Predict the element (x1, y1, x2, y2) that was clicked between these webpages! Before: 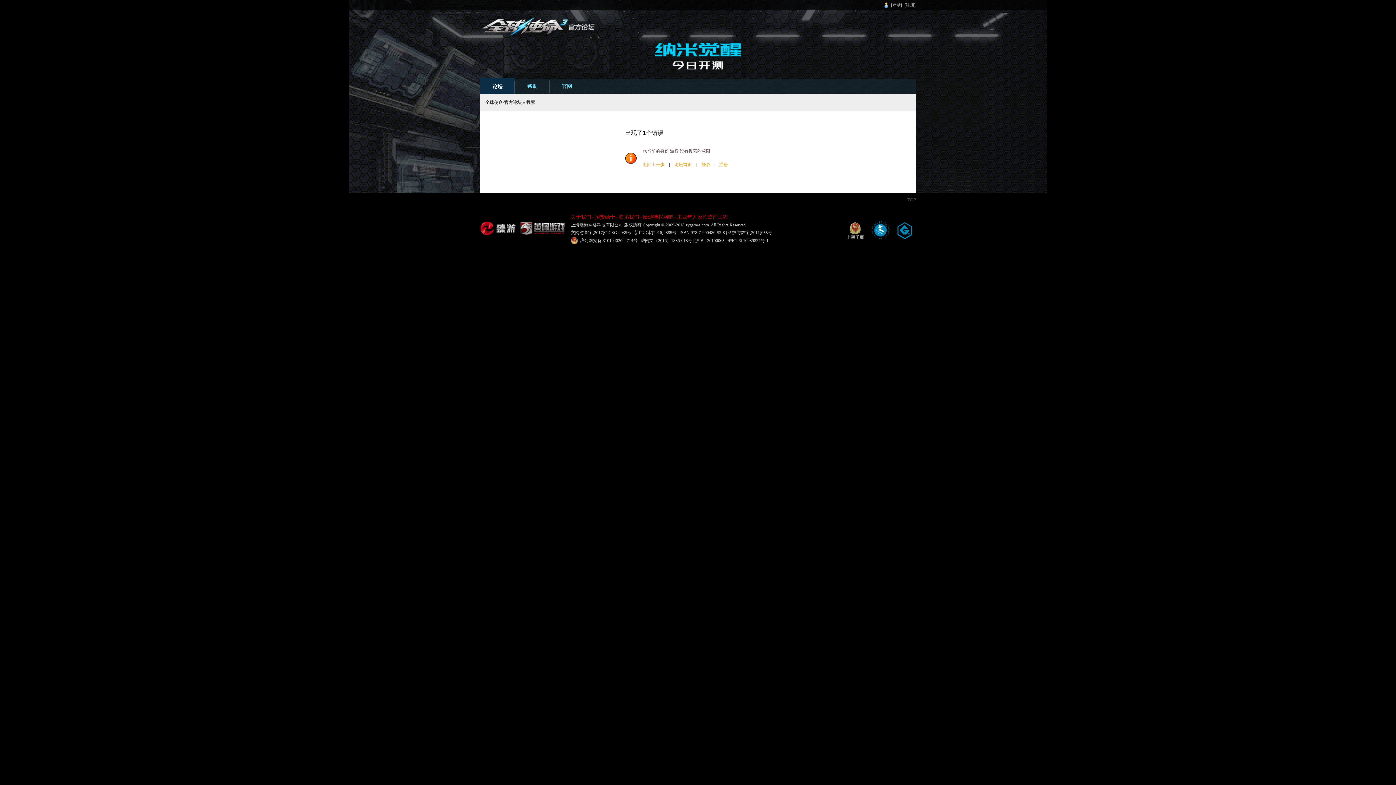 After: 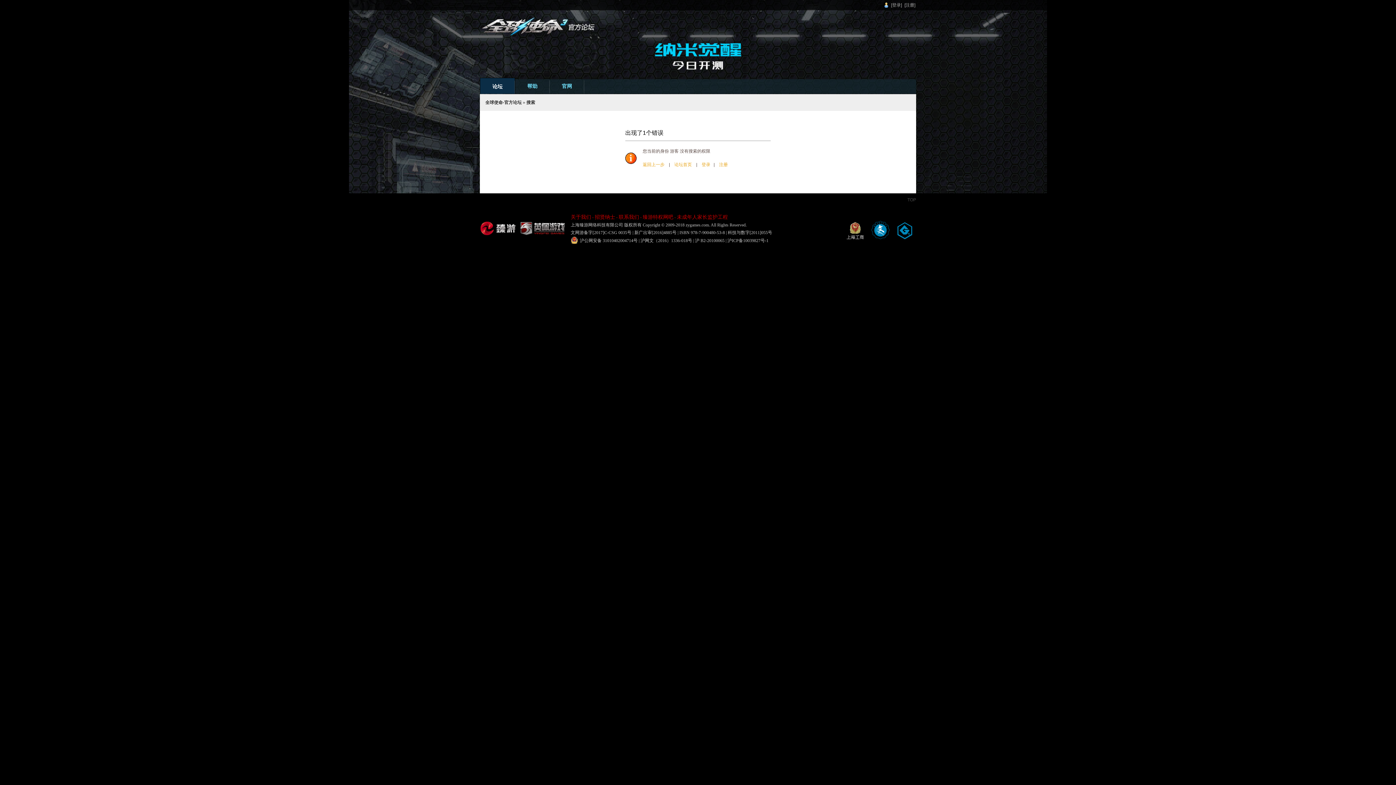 Action: bbox: (480, 10, 850, 72)